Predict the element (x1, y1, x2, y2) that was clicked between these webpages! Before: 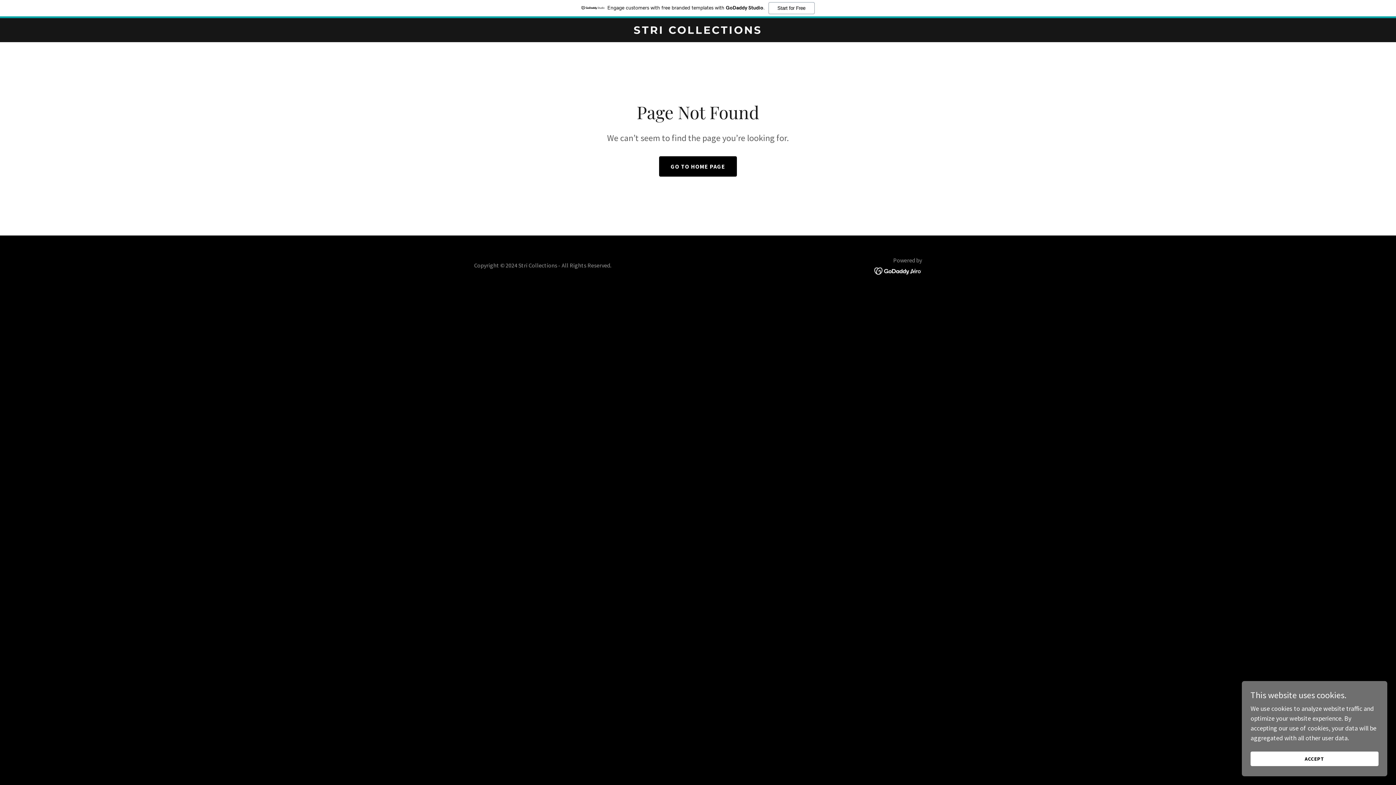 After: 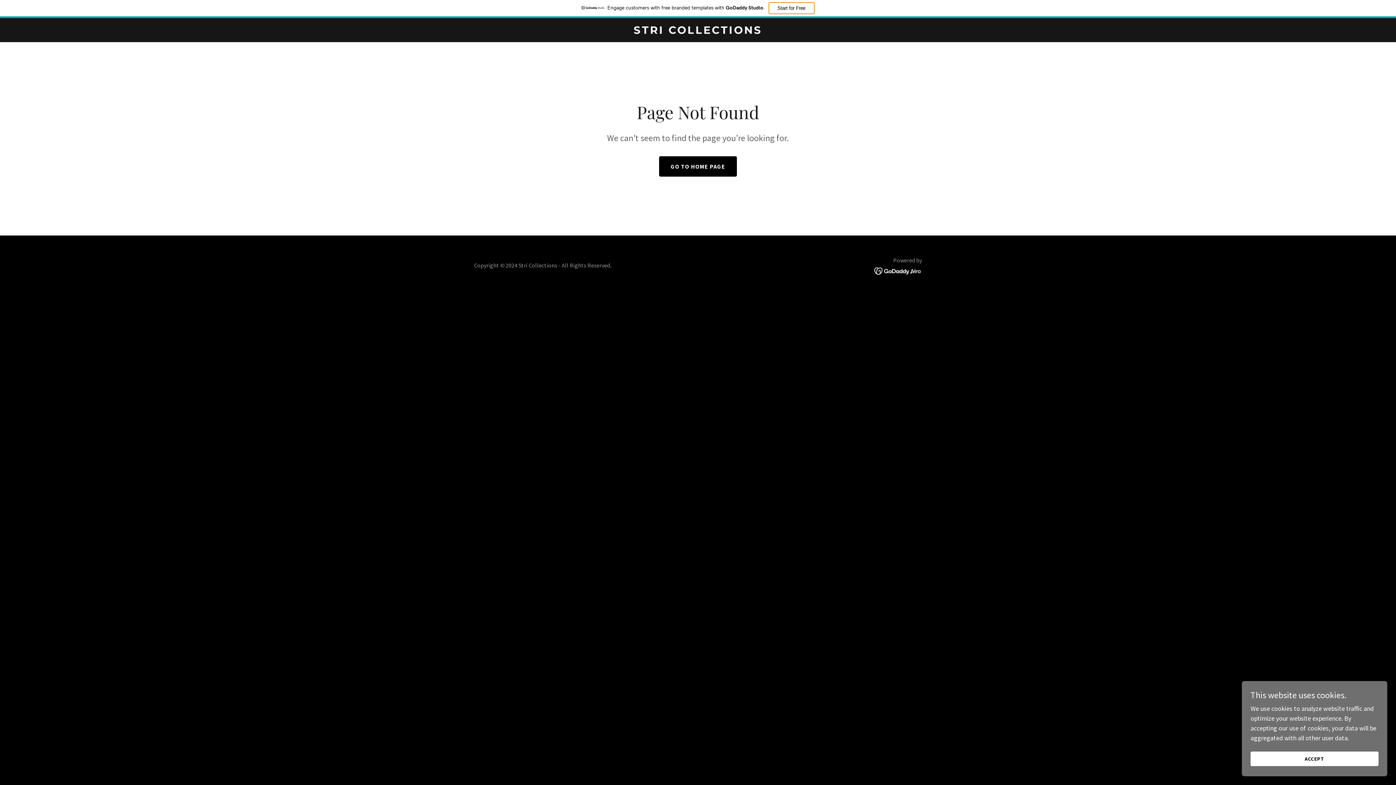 Action: bbox: (768, 2, 814, 14) label: Start for Free